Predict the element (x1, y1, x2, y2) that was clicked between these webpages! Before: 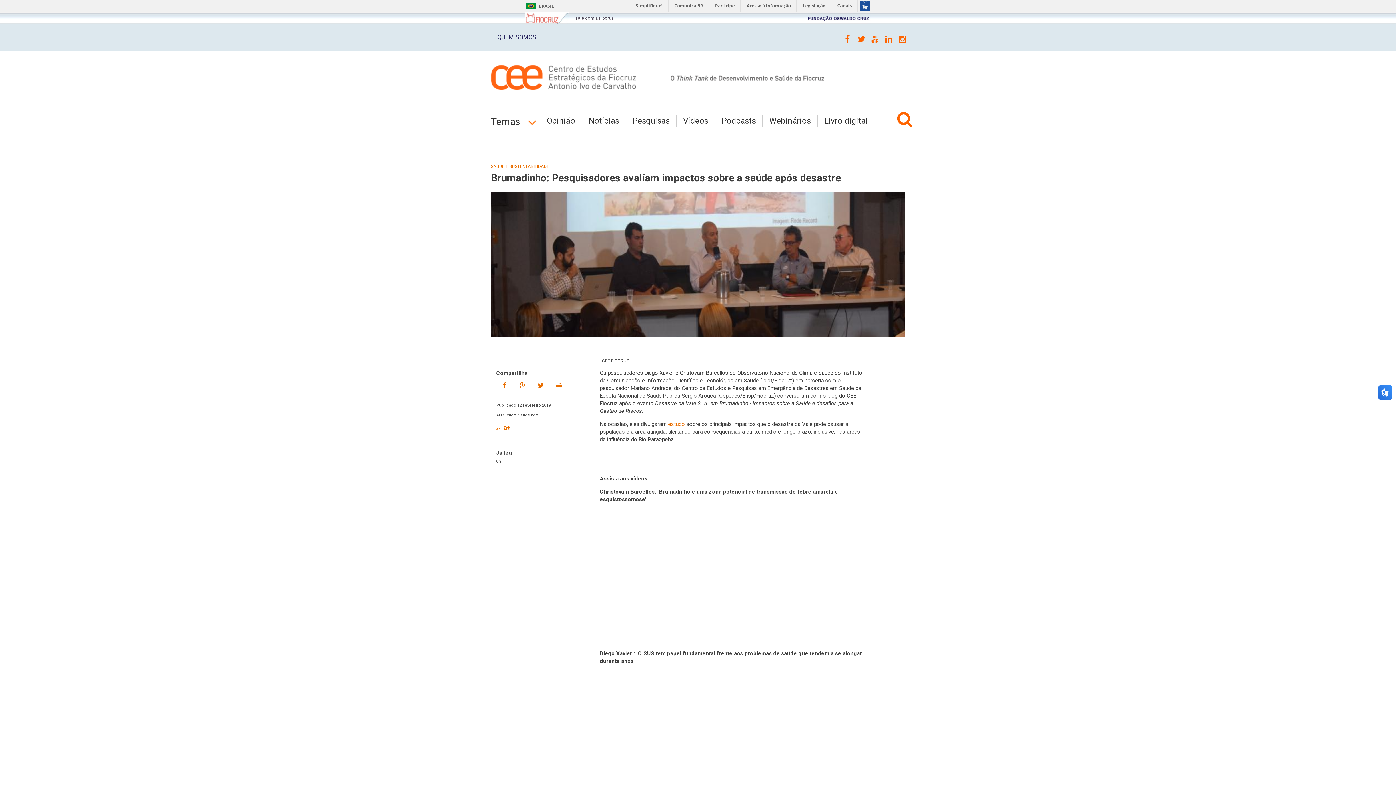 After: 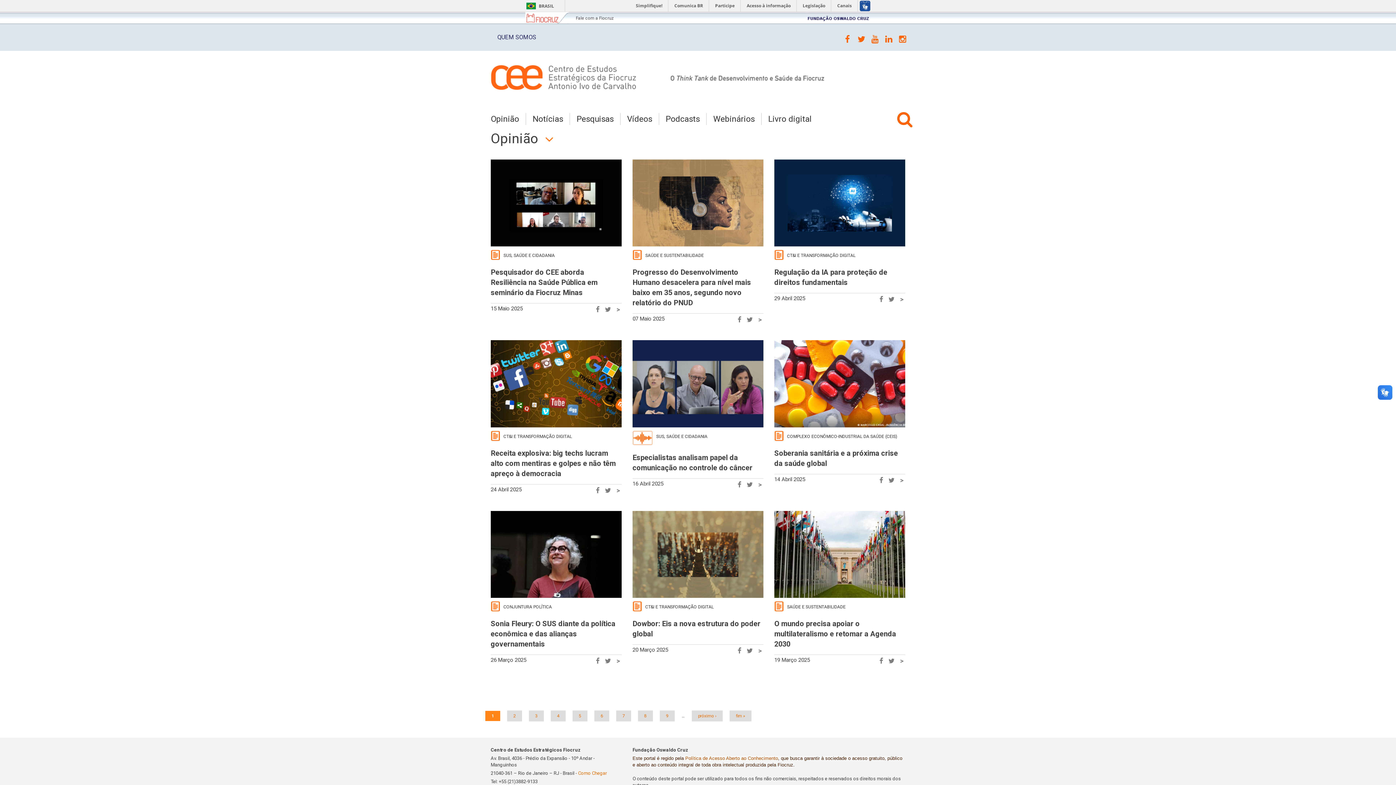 Action: label: Opinião bbox: (546, 114, 581, 126)